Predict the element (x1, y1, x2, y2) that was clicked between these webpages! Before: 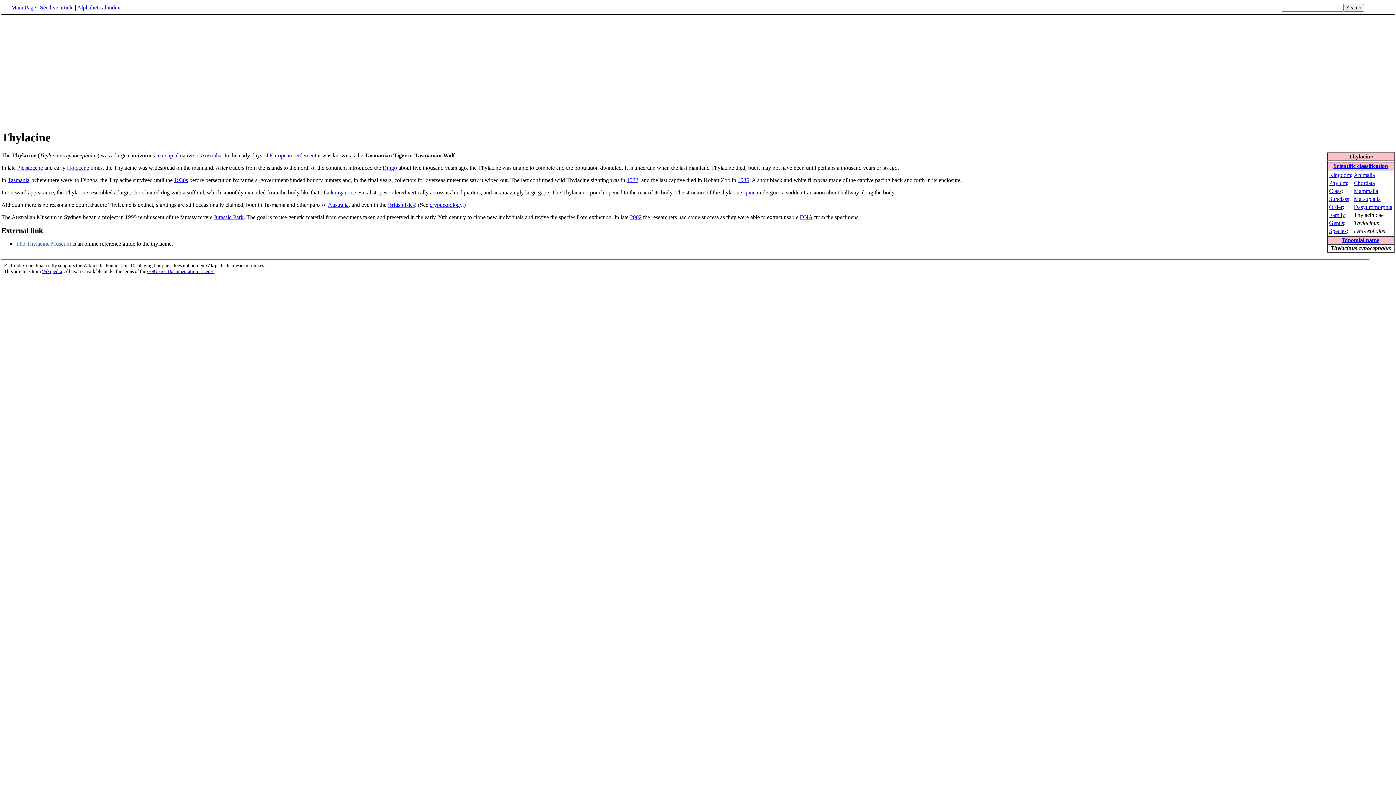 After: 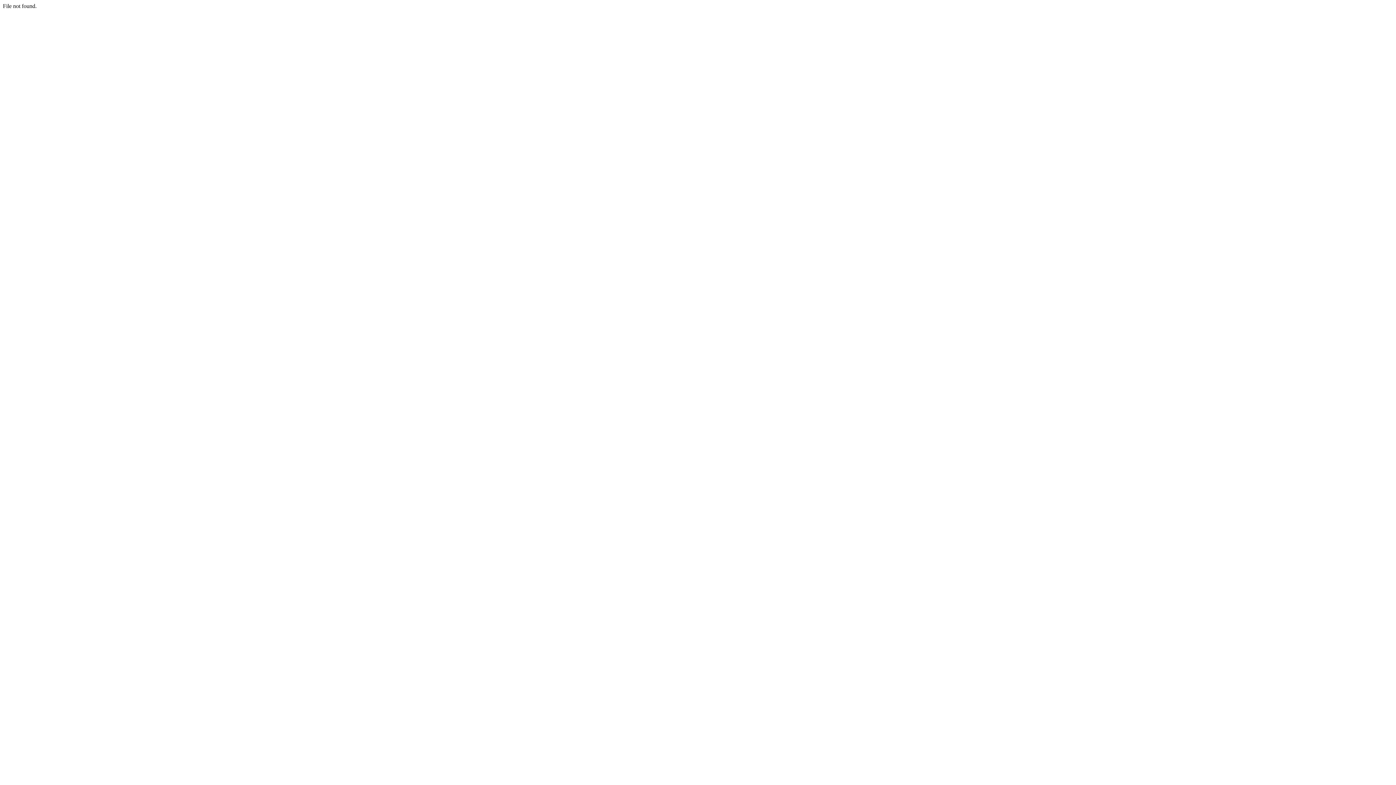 Action: label: Animalia bbox: (1354, 171, 1375, 178)